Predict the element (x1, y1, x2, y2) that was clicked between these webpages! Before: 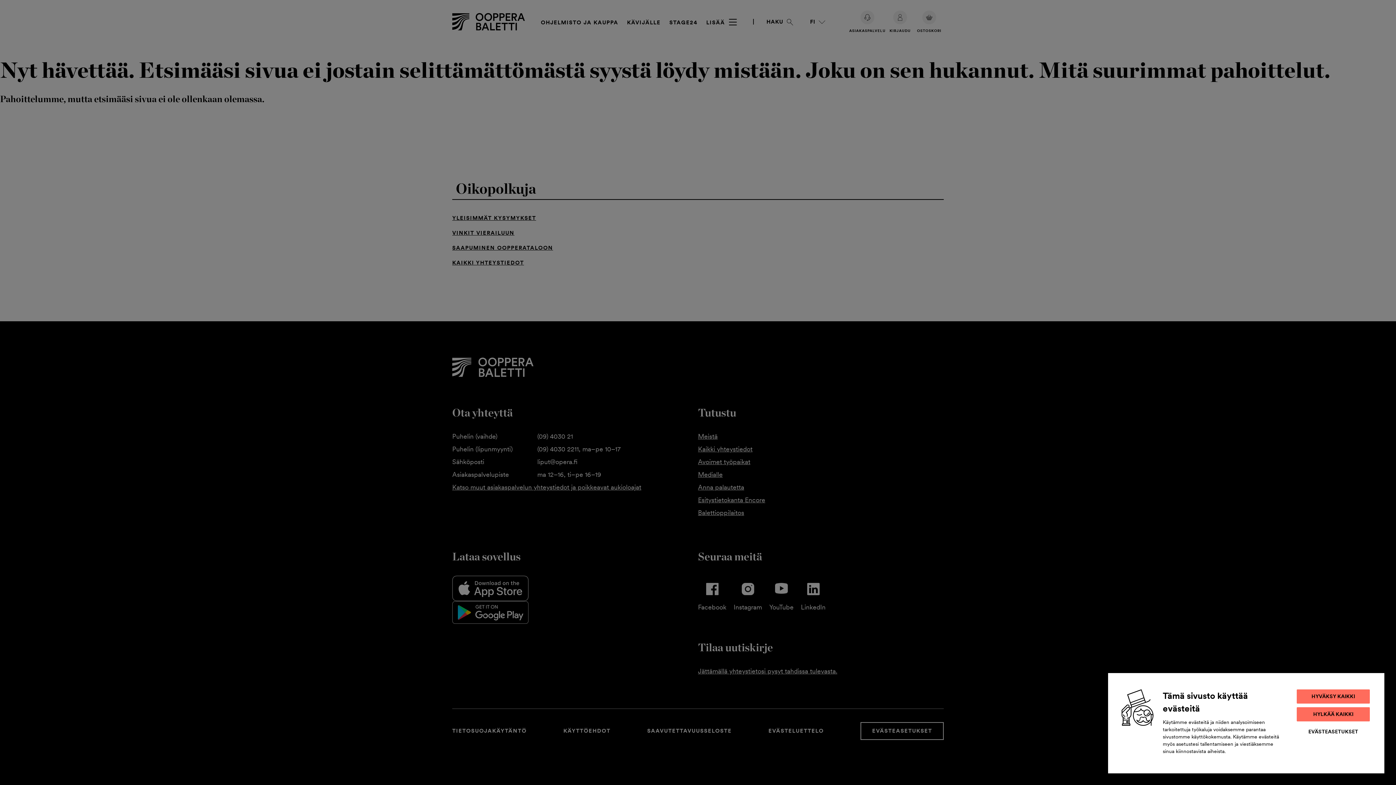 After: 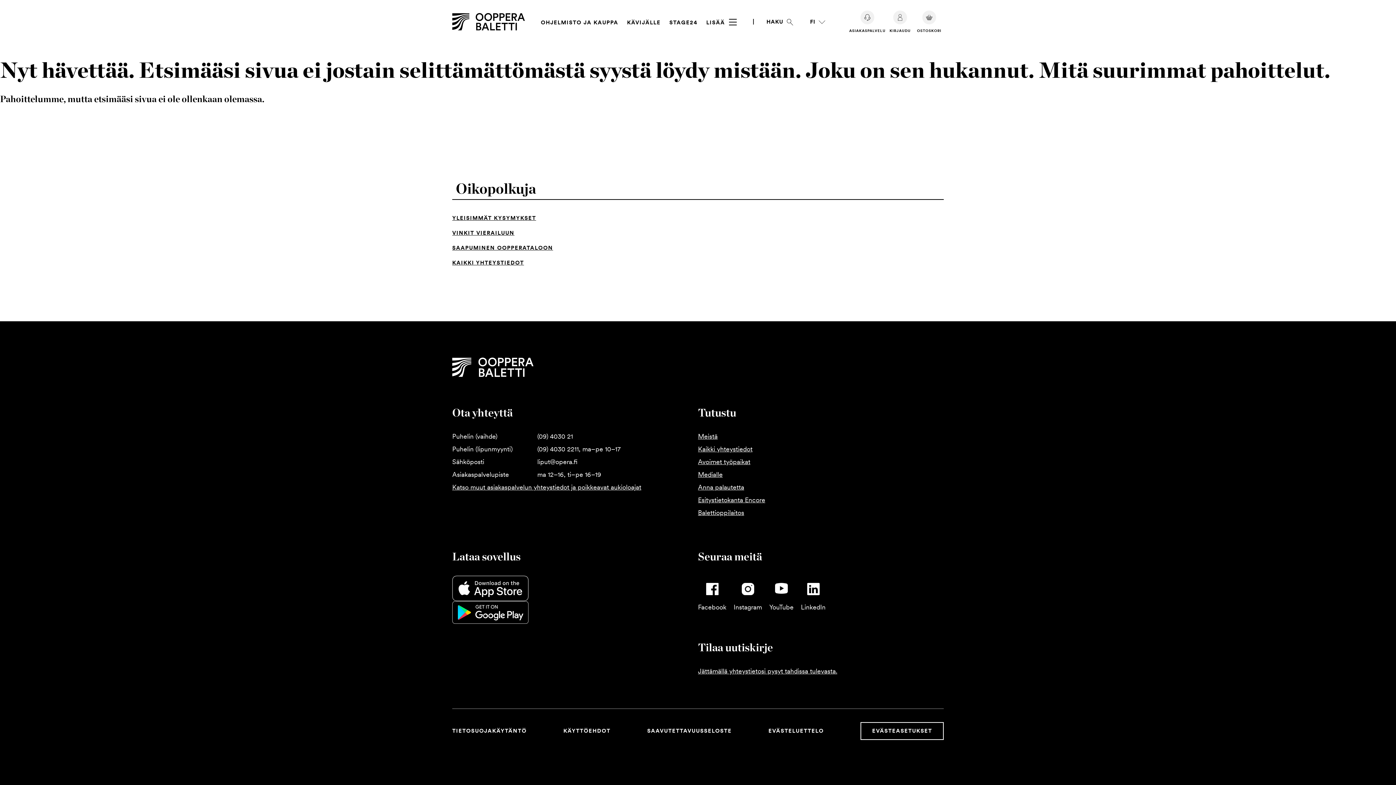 Action: label: HYLKÄÄ KAIKKI bbox: (1297, 707, 1370, 721)